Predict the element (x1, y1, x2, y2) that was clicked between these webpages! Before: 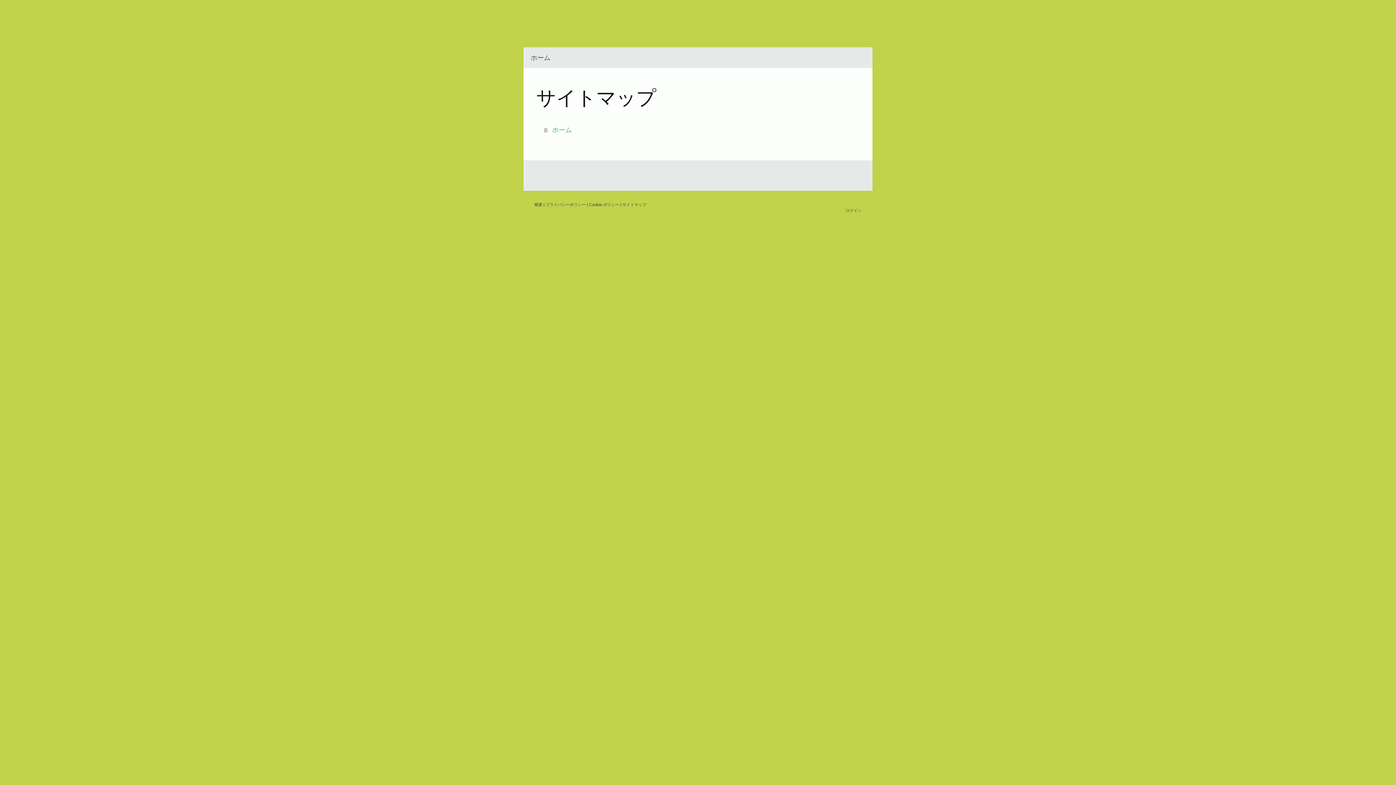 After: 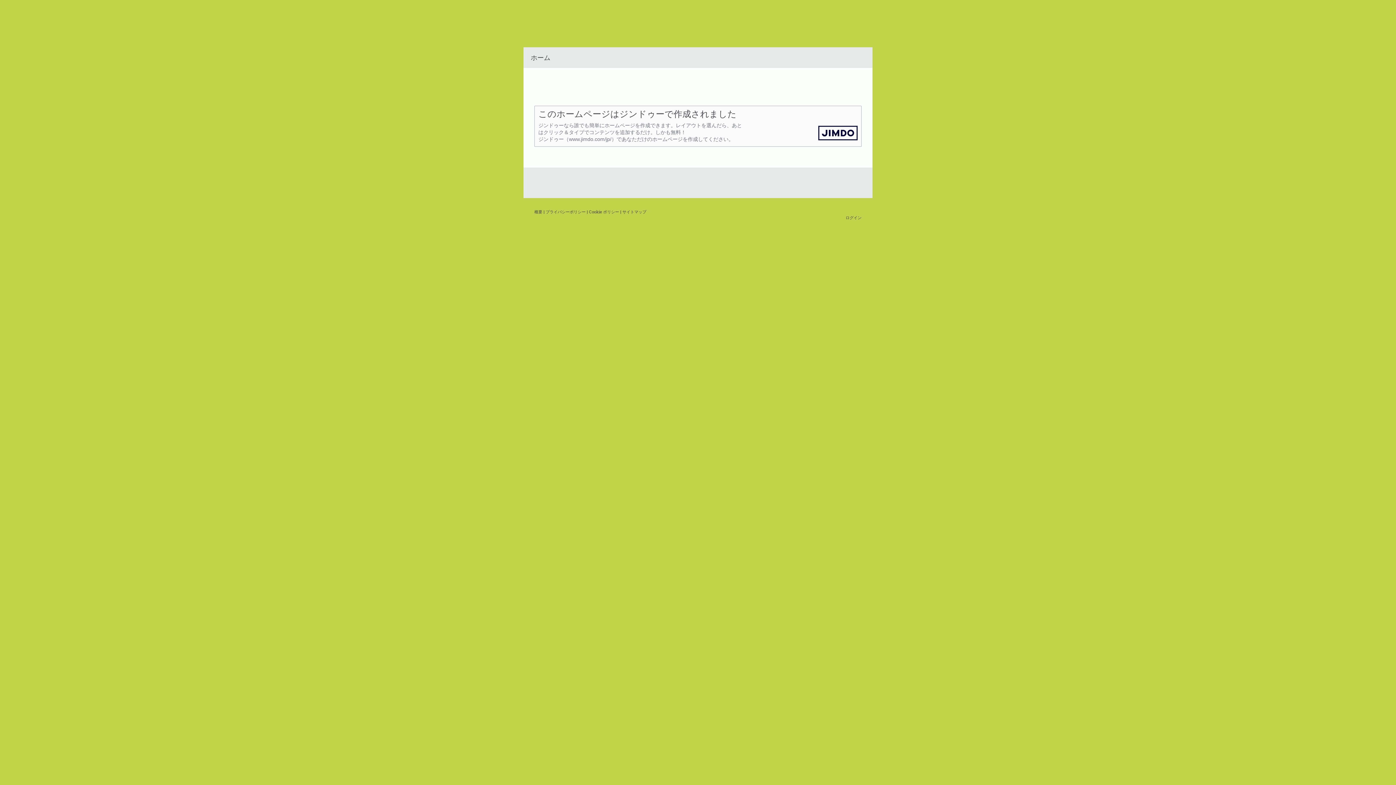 Action: bbox: (534, 201, 542, 207) label: 概要